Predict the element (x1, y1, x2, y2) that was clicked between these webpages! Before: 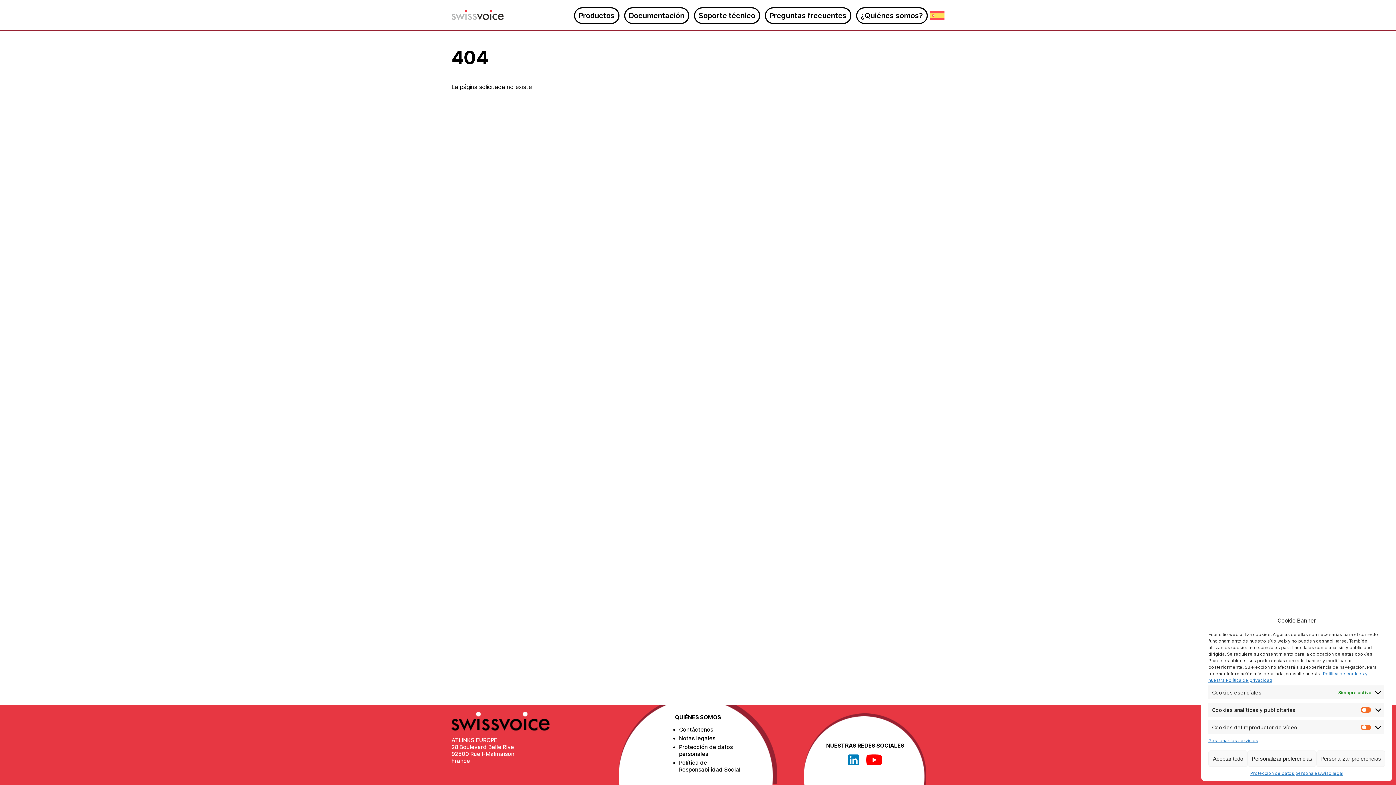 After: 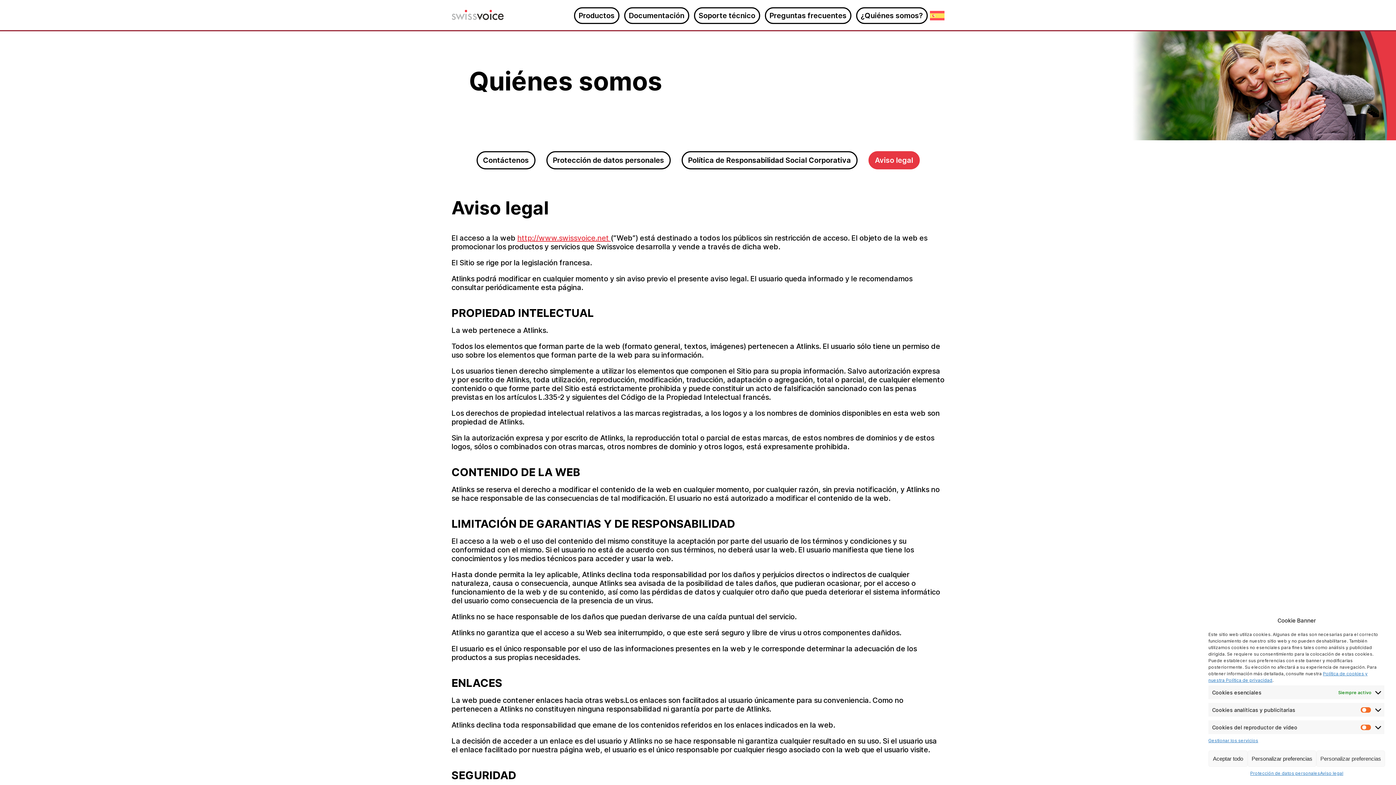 Action: label: Notas legales bbox: (679, 735, 715, 742)